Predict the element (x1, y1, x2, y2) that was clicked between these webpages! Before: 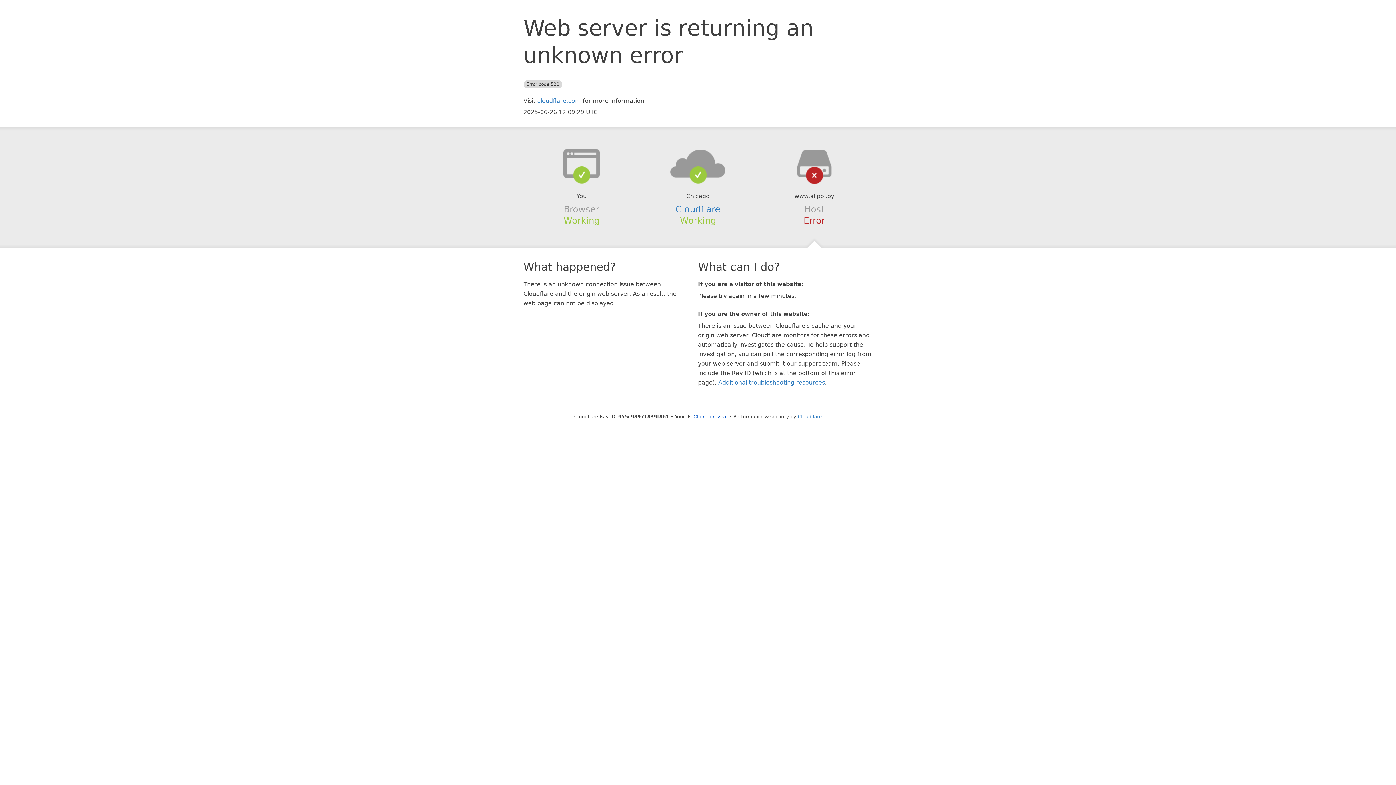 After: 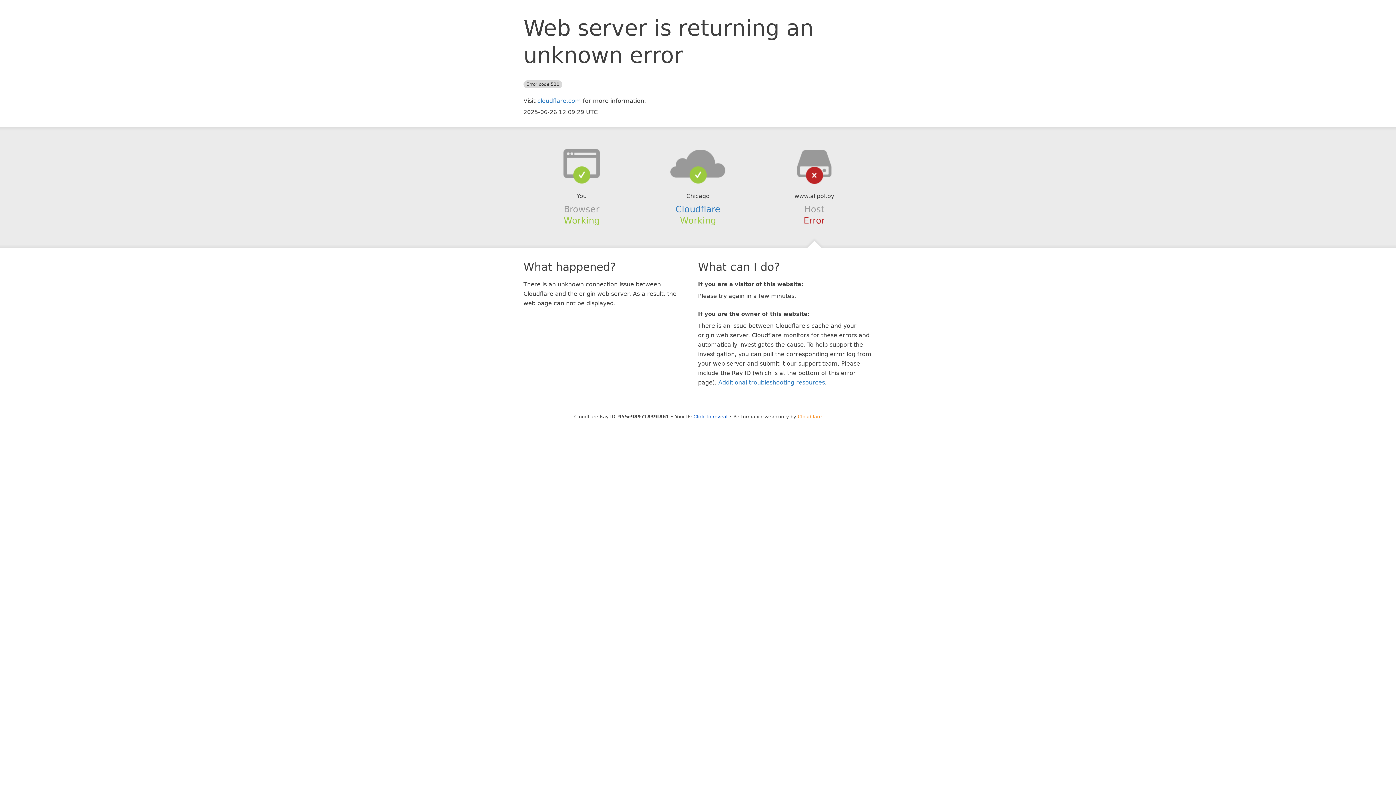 Action: label: Cloudflare bbox: (798, 414, 822, 419)